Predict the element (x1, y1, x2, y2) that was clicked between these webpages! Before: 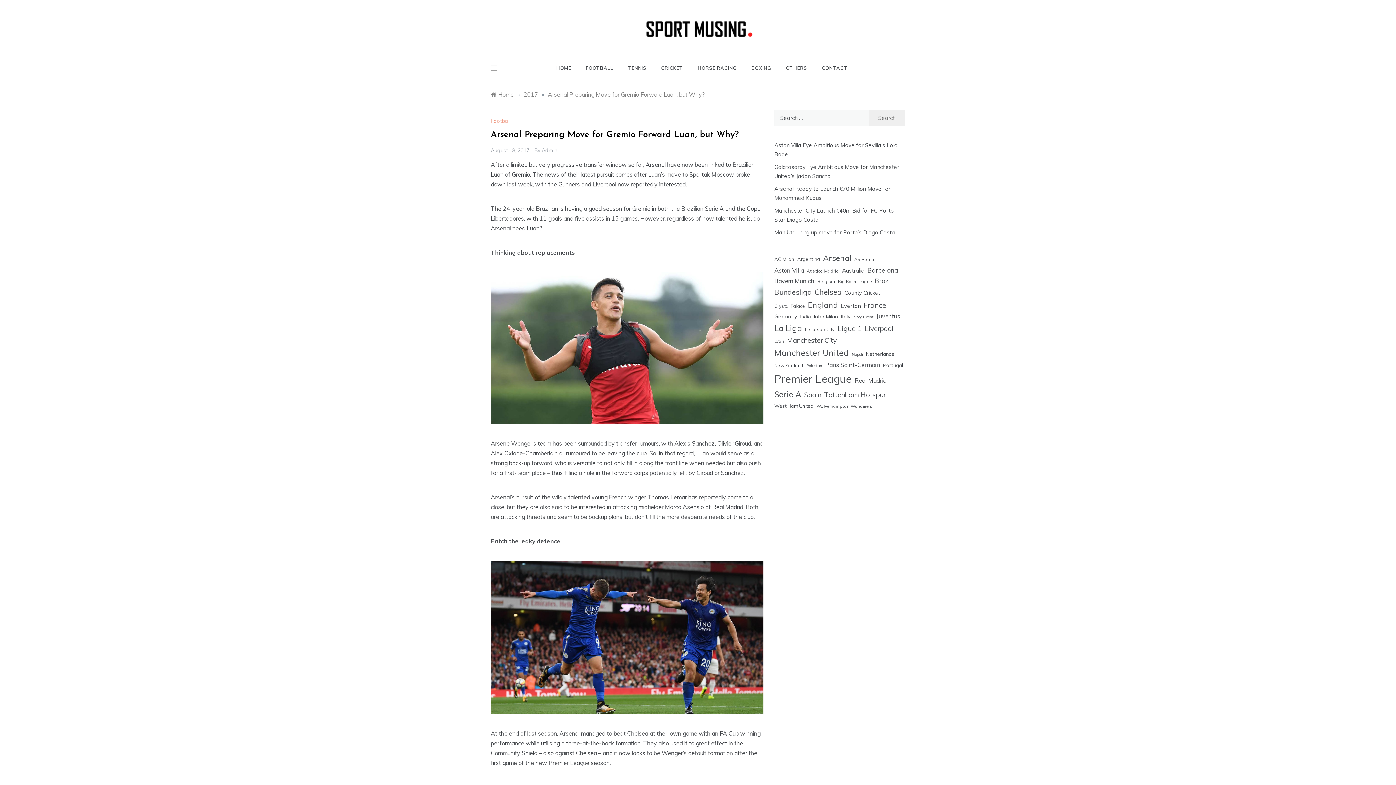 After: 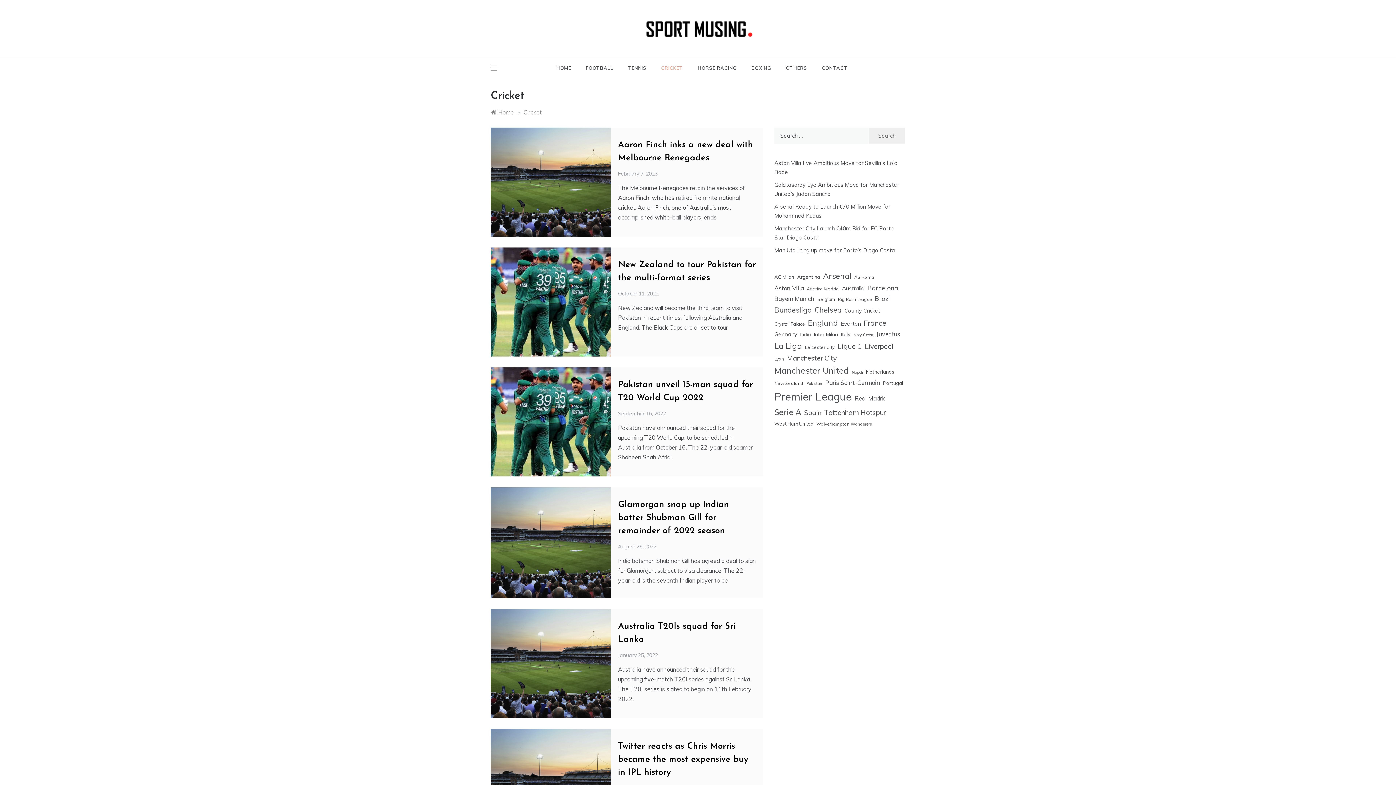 Action: label: CRICKET bbox: (653, 57, 690, 78)